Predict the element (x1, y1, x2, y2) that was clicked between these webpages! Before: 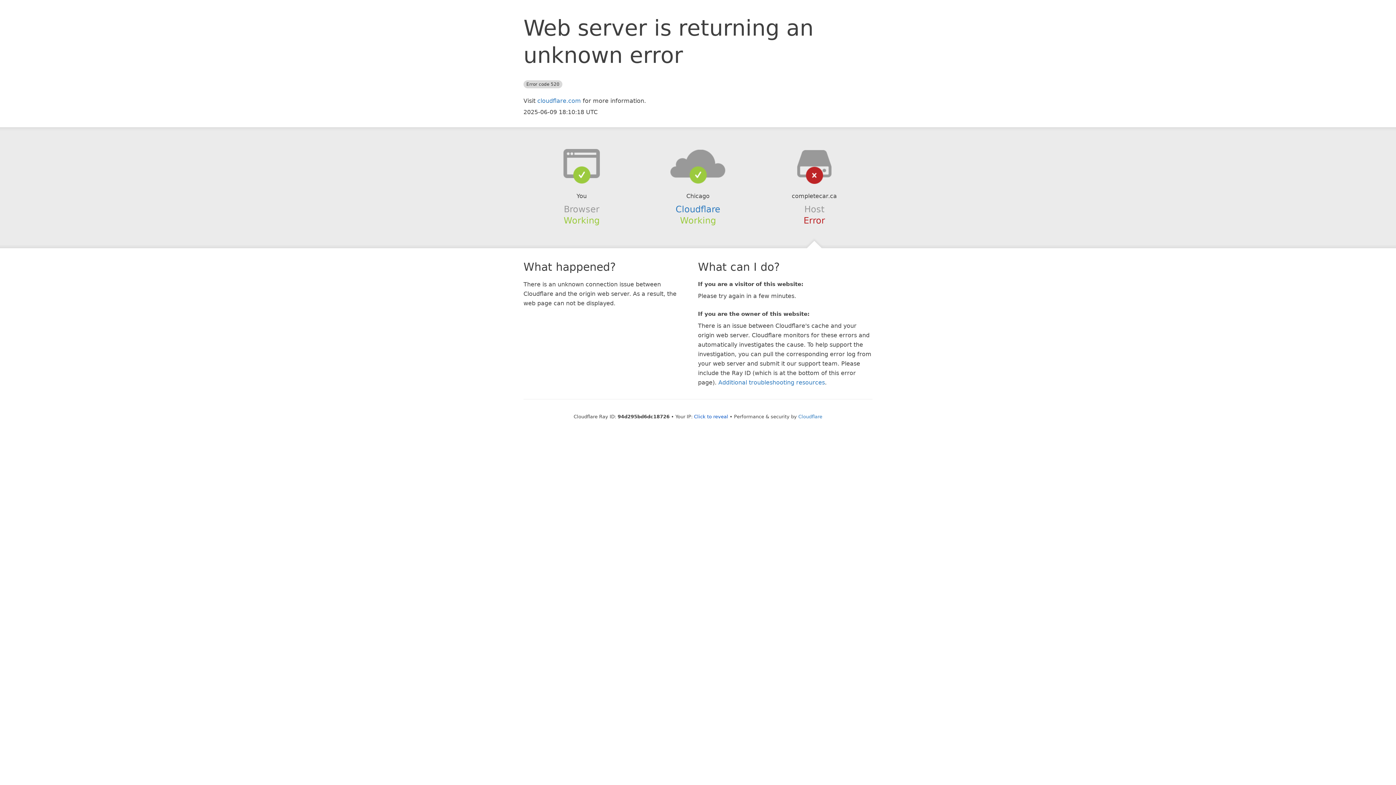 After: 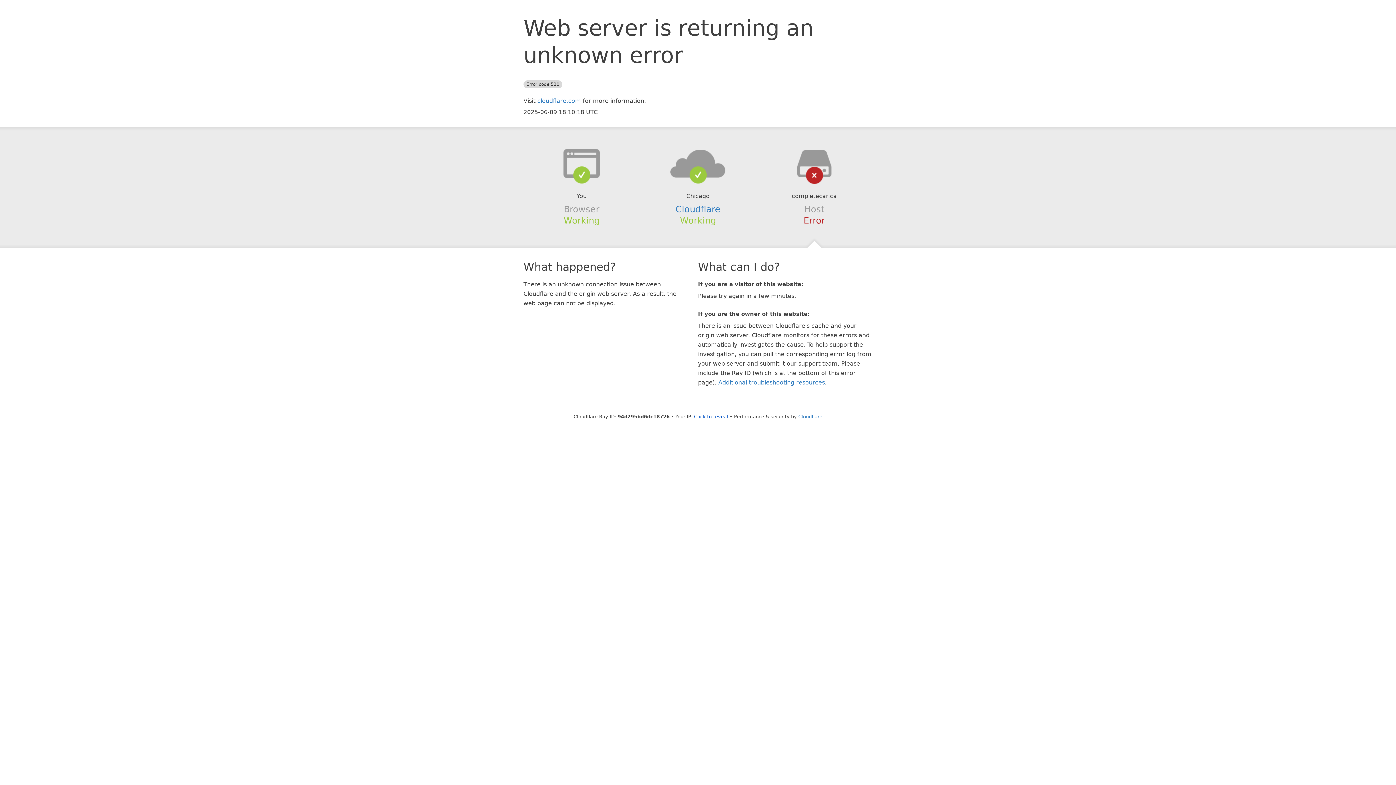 Action: bbox: (639, 148, 756, 178)